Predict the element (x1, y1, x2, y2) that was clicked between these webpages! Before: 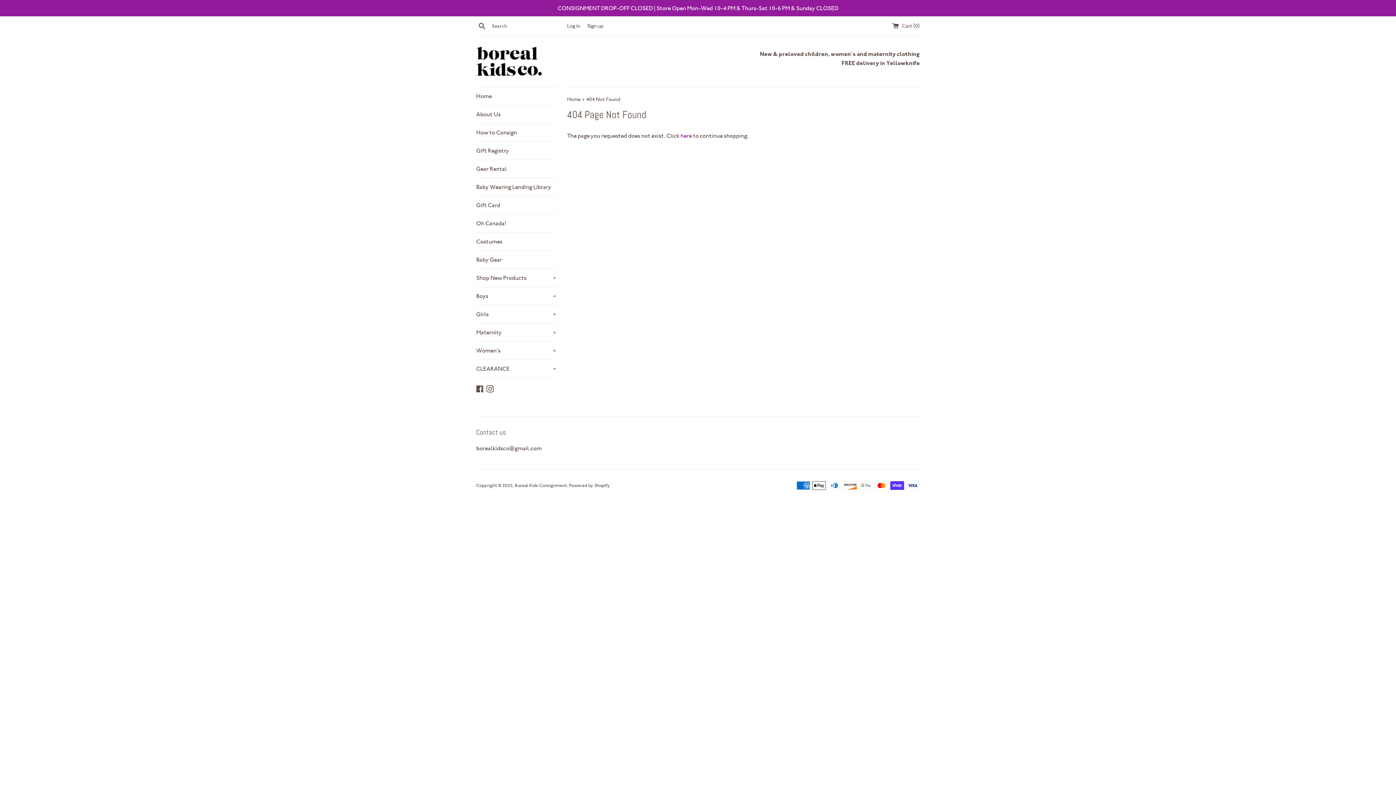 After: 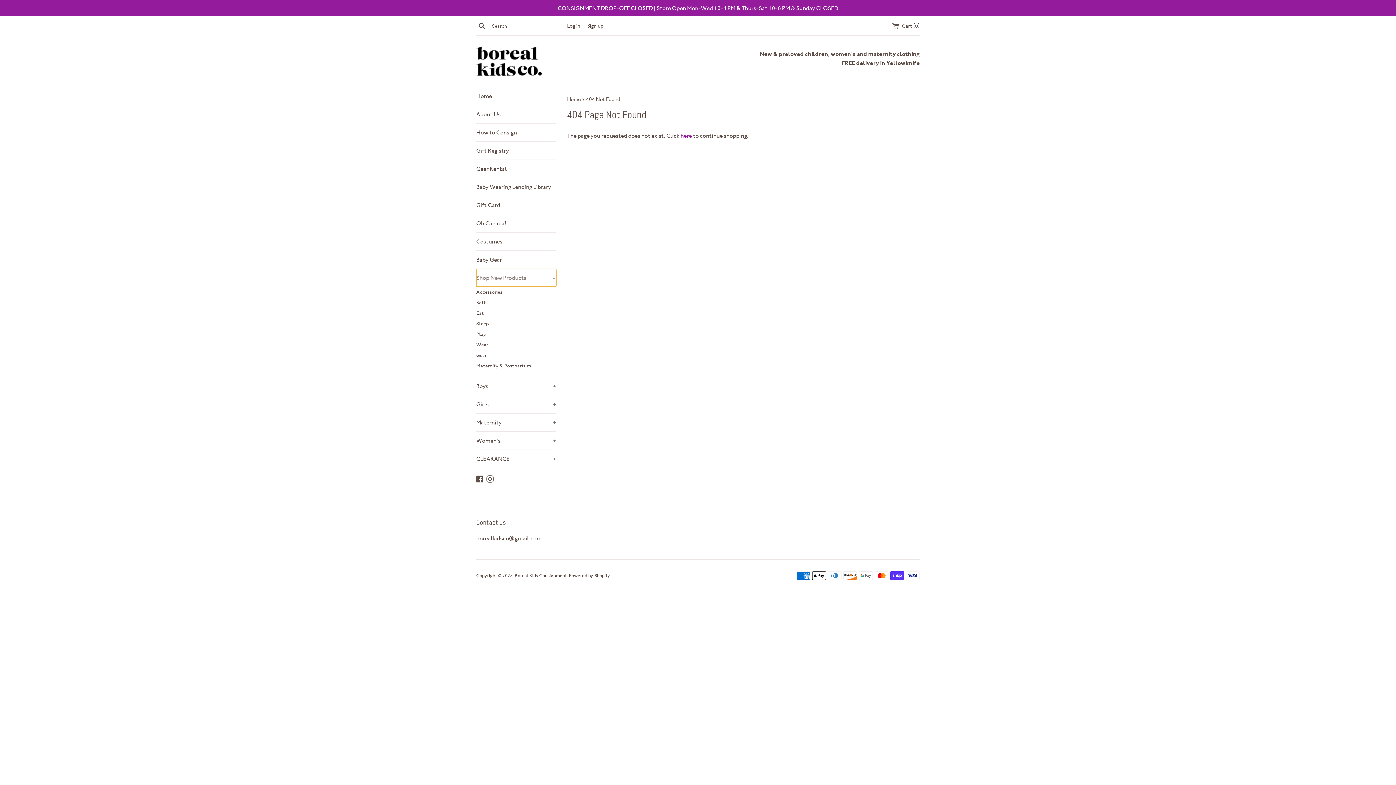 Action: bbox: (476, 269, 556, 286) label: Shop New Products
+